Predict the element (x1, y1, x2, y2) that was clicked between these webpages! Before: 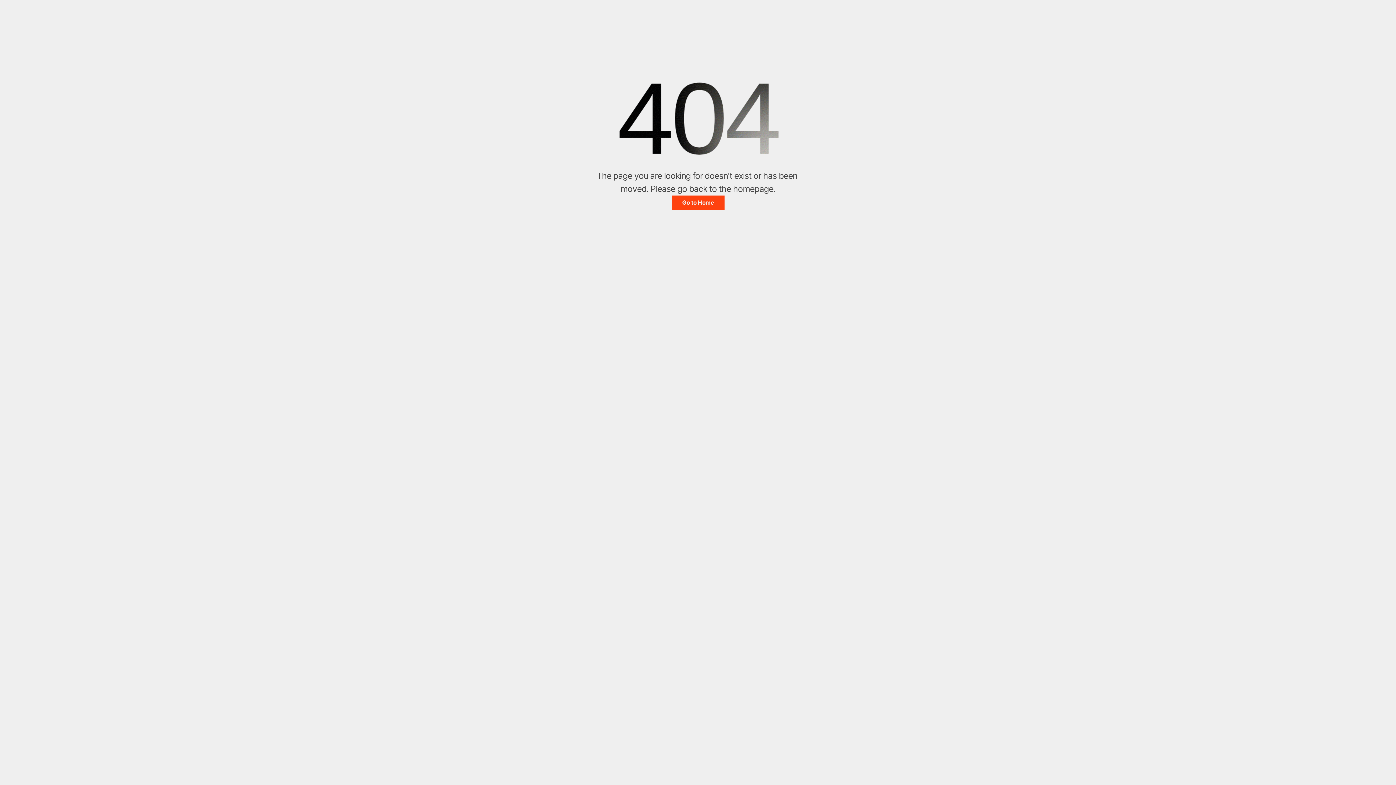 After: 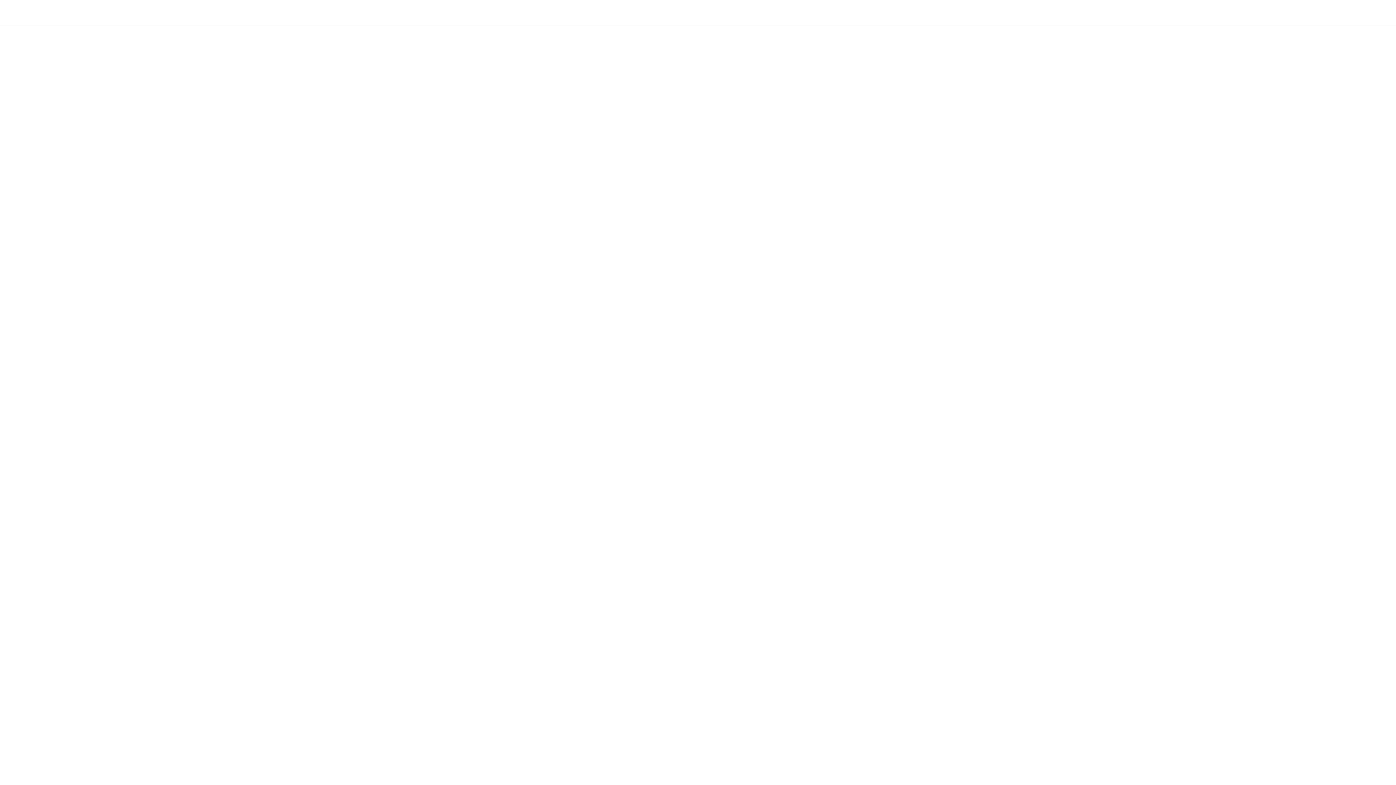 Action: bbox: (671, 195, 724, 209) label: Go to Home